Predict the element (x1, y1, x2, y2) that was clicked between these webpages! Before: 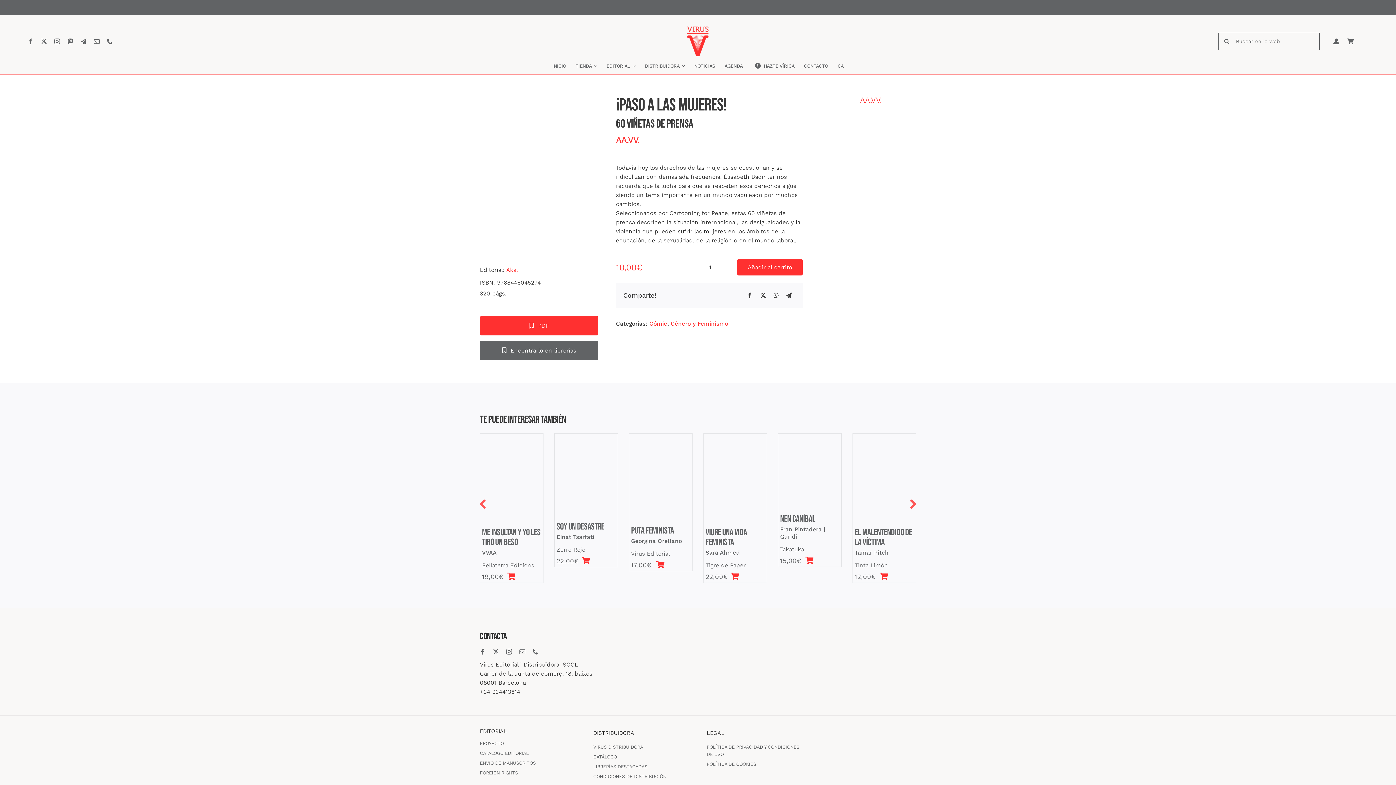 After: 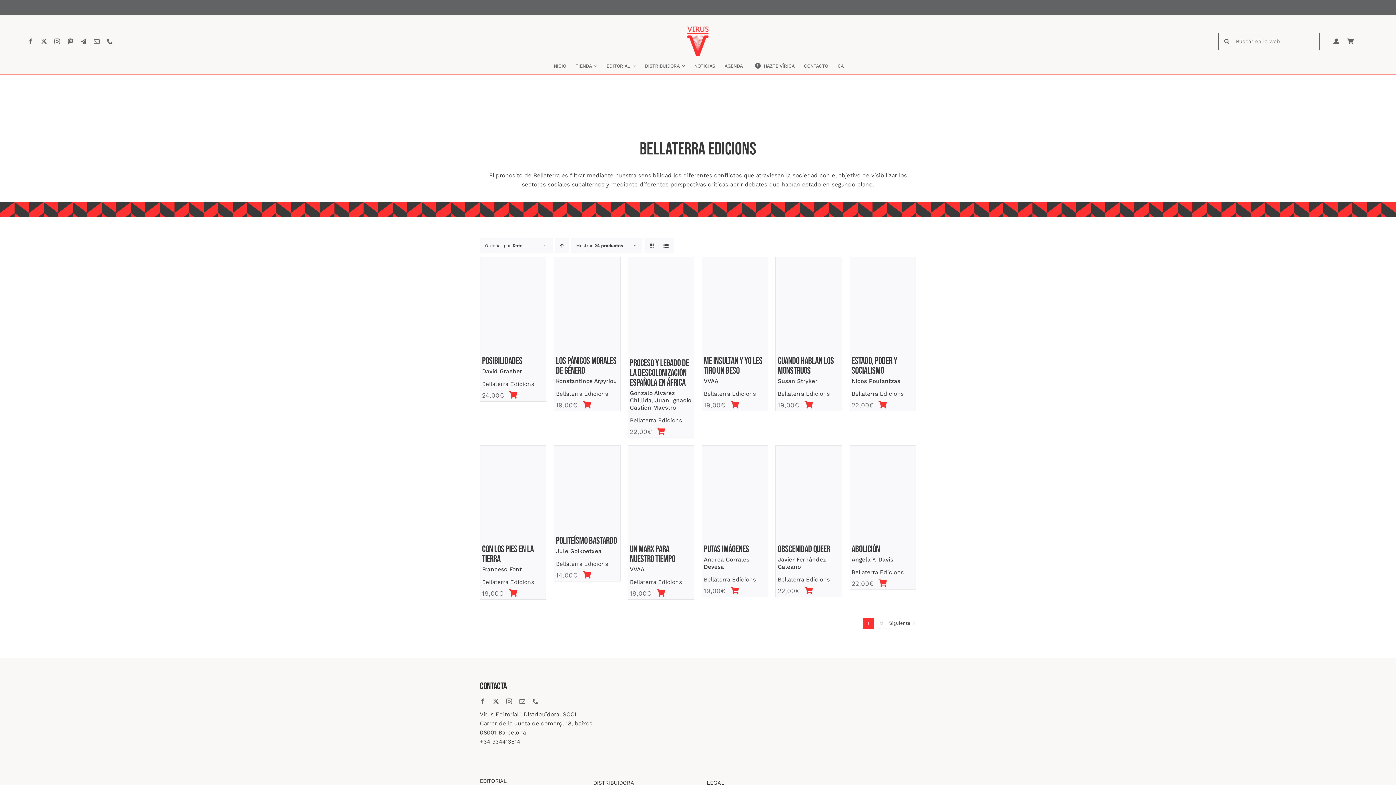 Action: label: Bellaterra Edicions bbox: (482, 562, 534, 569)